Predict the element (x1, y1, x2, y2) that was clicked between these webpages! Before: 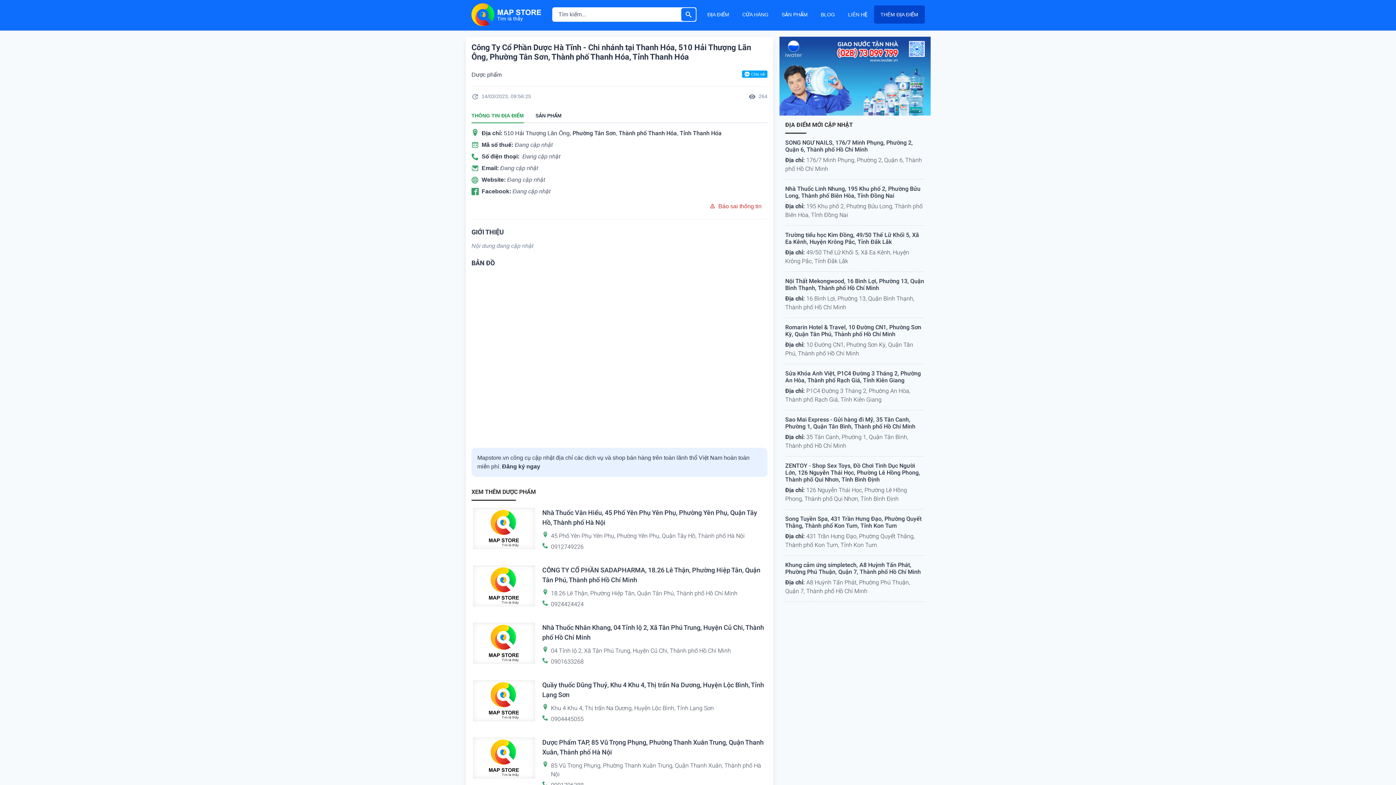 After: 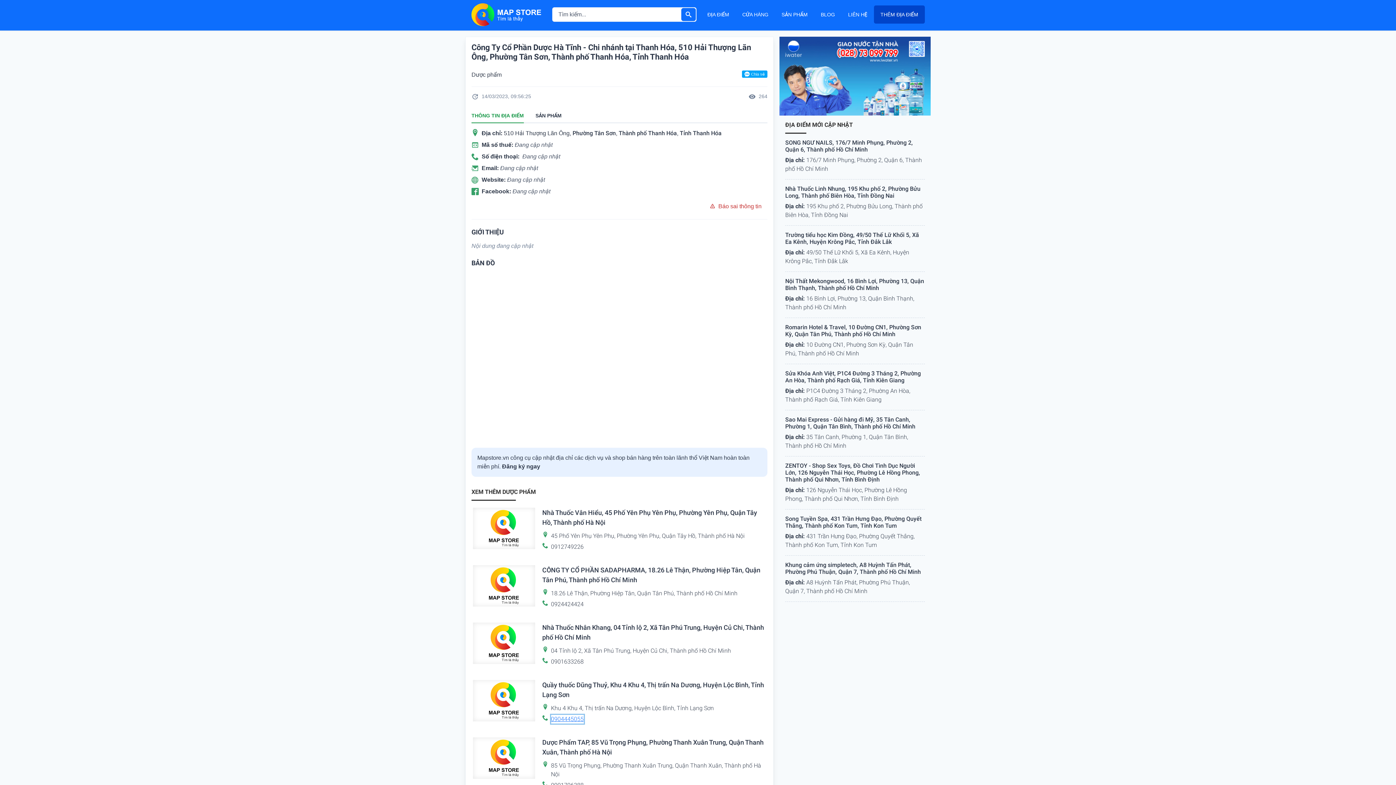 Action: label: 0904445055 bbox: (551, 715, 583, 723)